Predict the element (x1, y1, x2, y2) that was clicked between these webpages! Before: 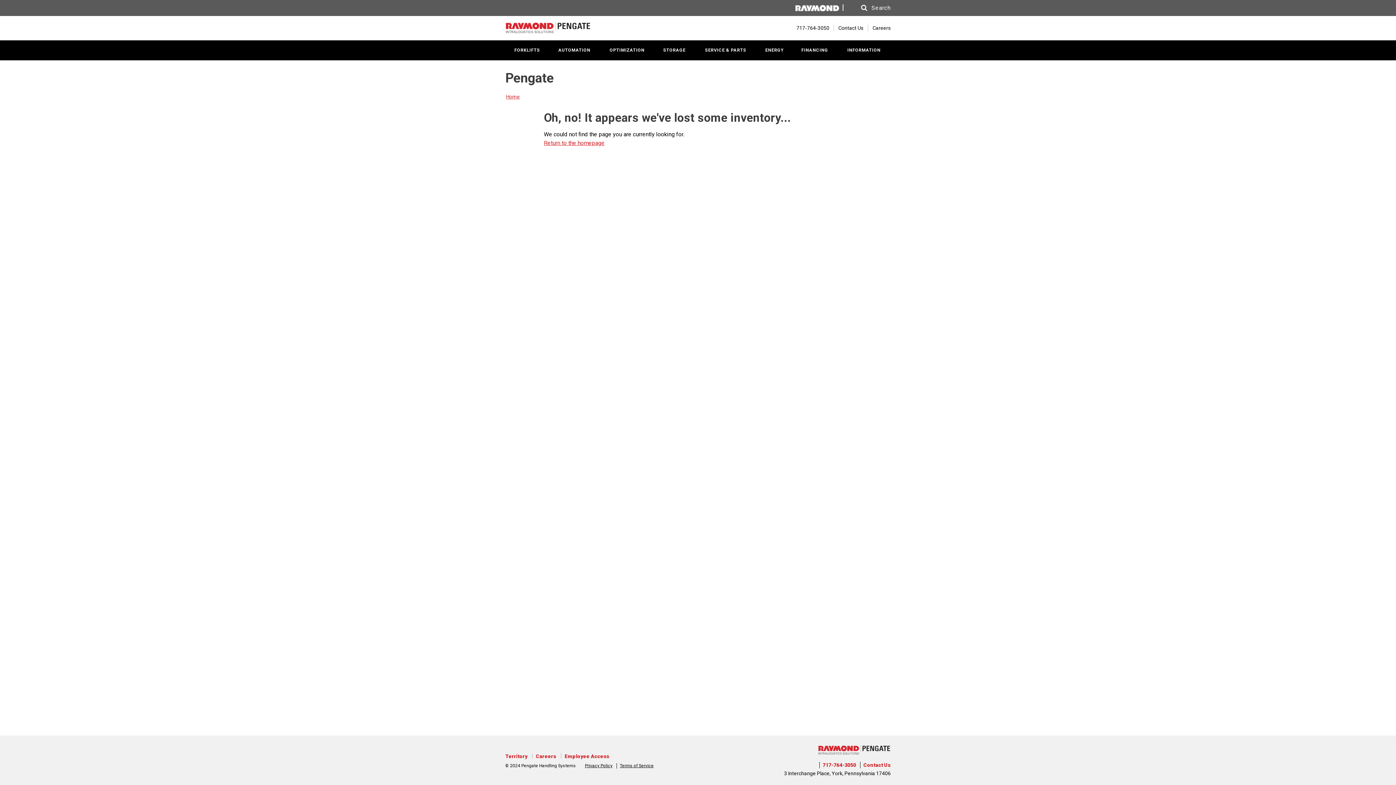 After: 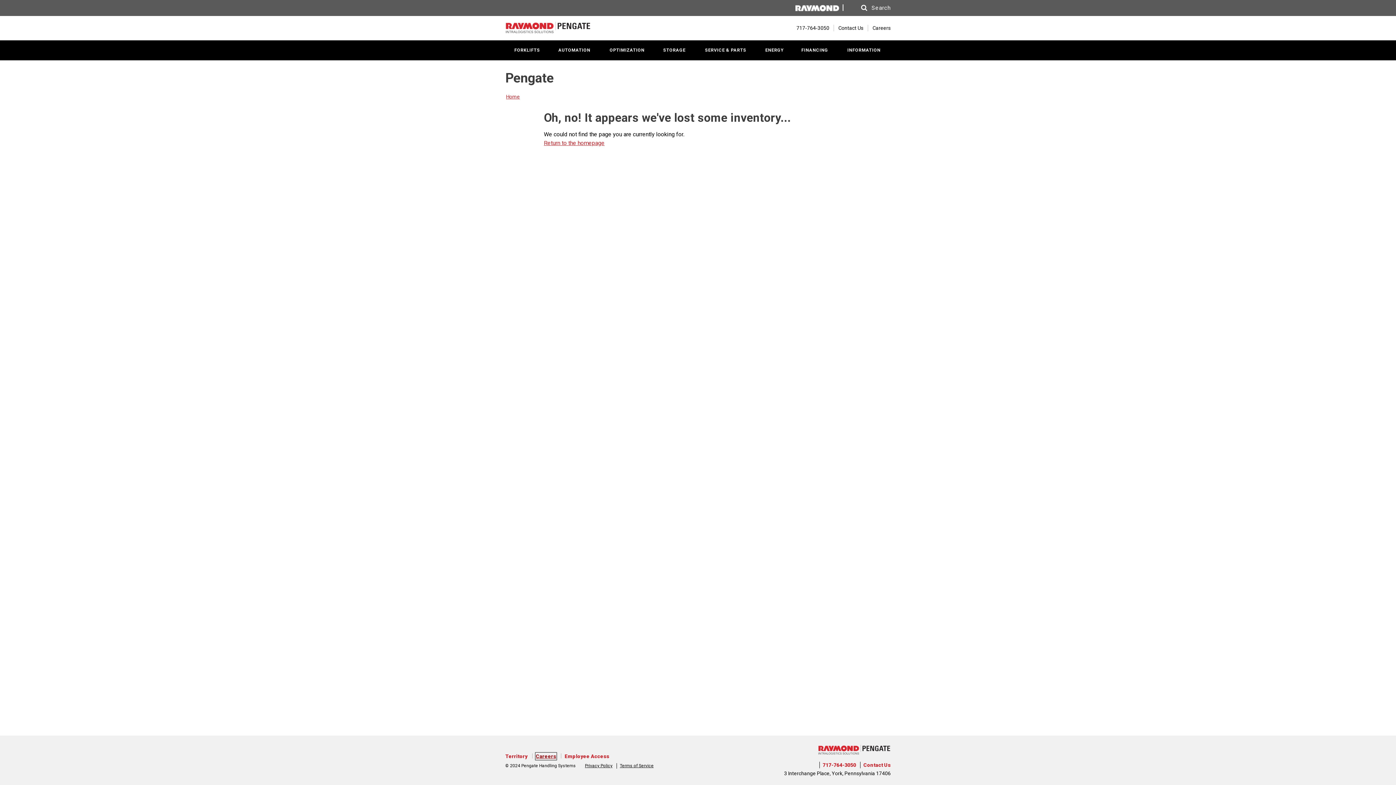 Action: bbox: (536, 753, 556, 760) label: Careers